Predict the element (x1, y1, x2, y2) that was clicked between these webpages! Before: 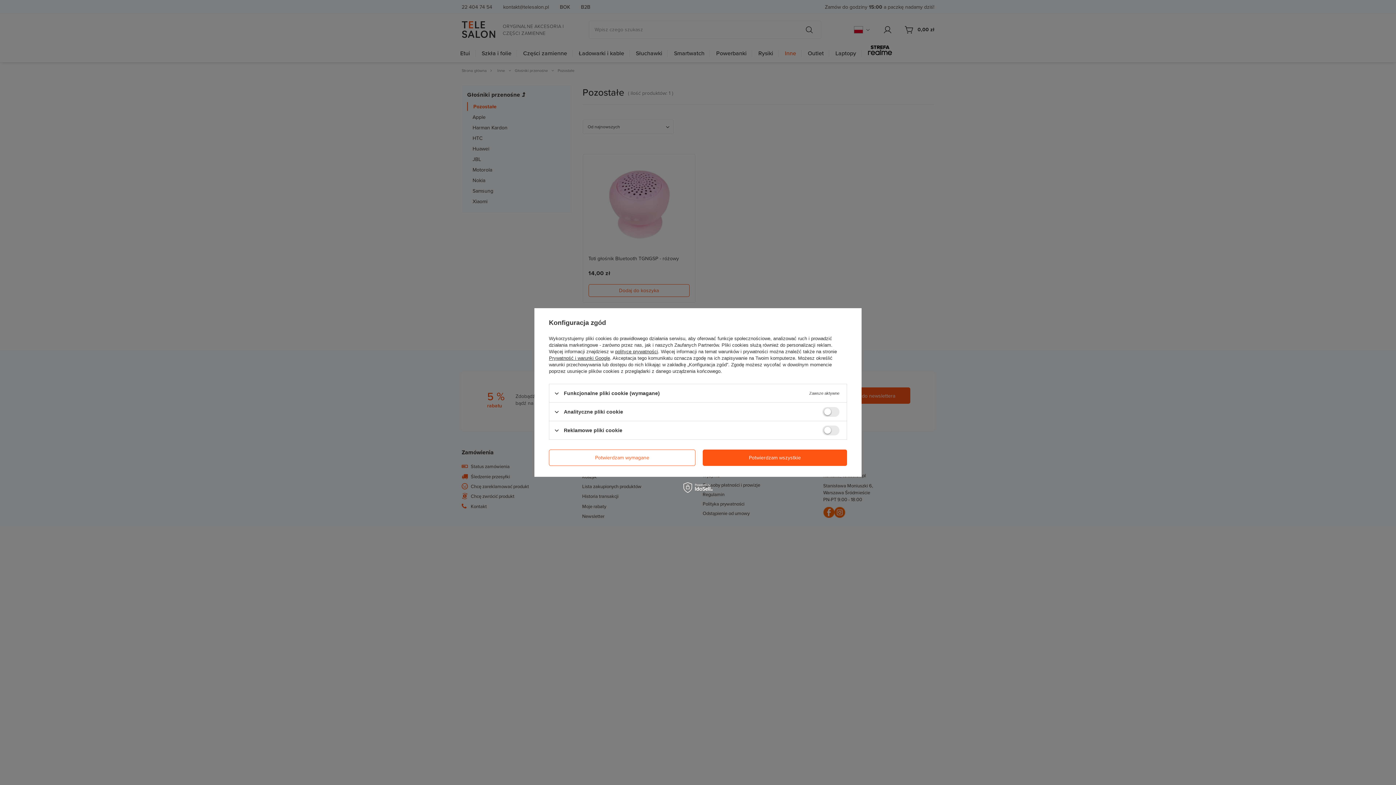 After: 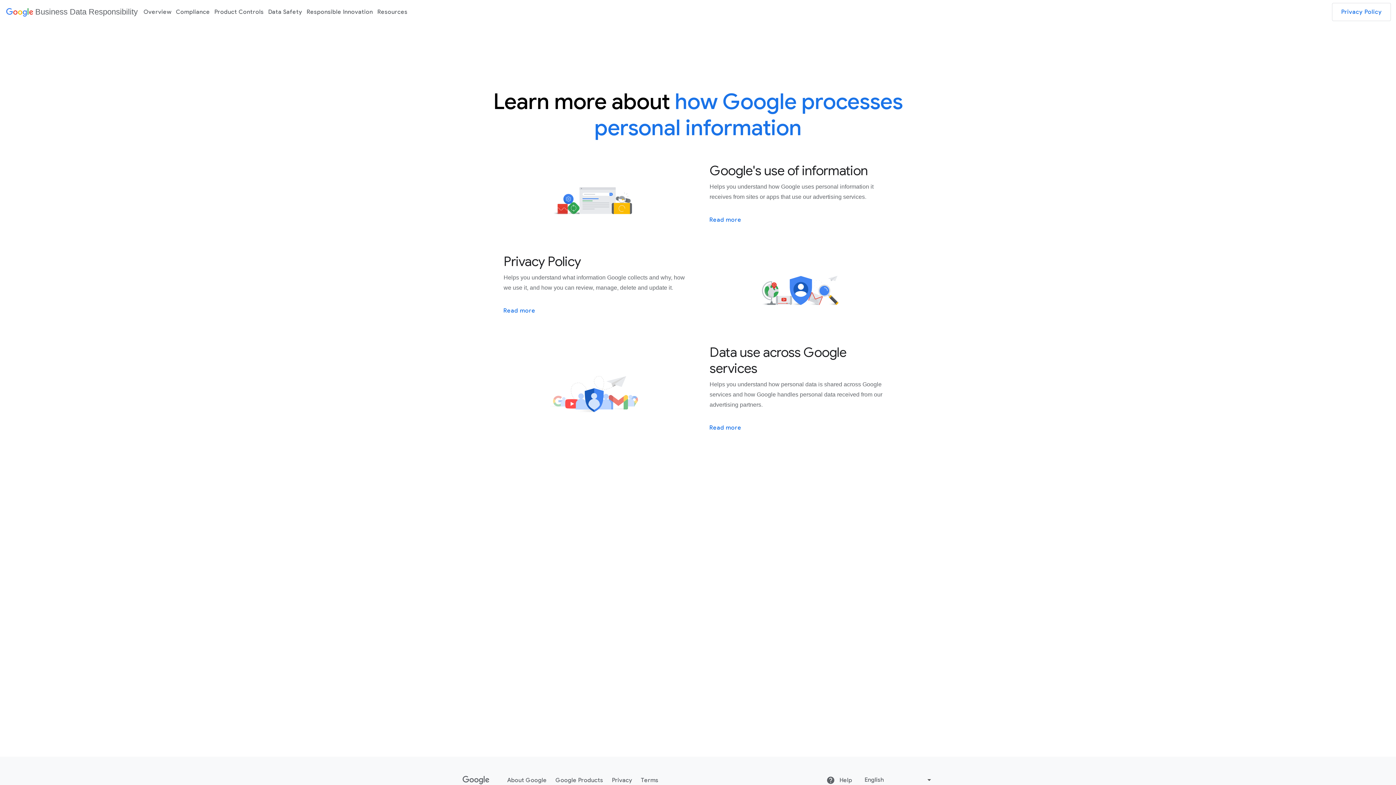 Action: label: Prywatność i warunki Google bbox: (549, 355, 610, 361)